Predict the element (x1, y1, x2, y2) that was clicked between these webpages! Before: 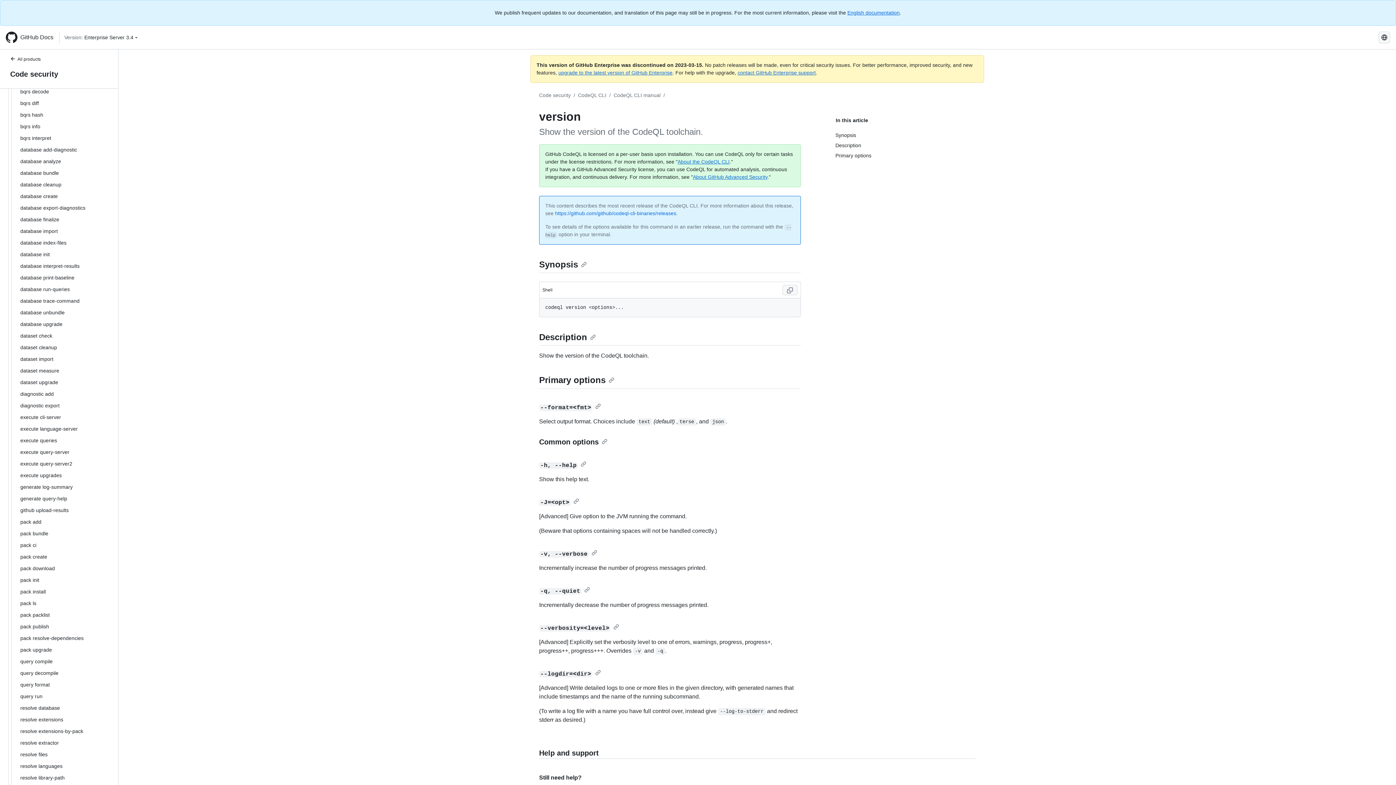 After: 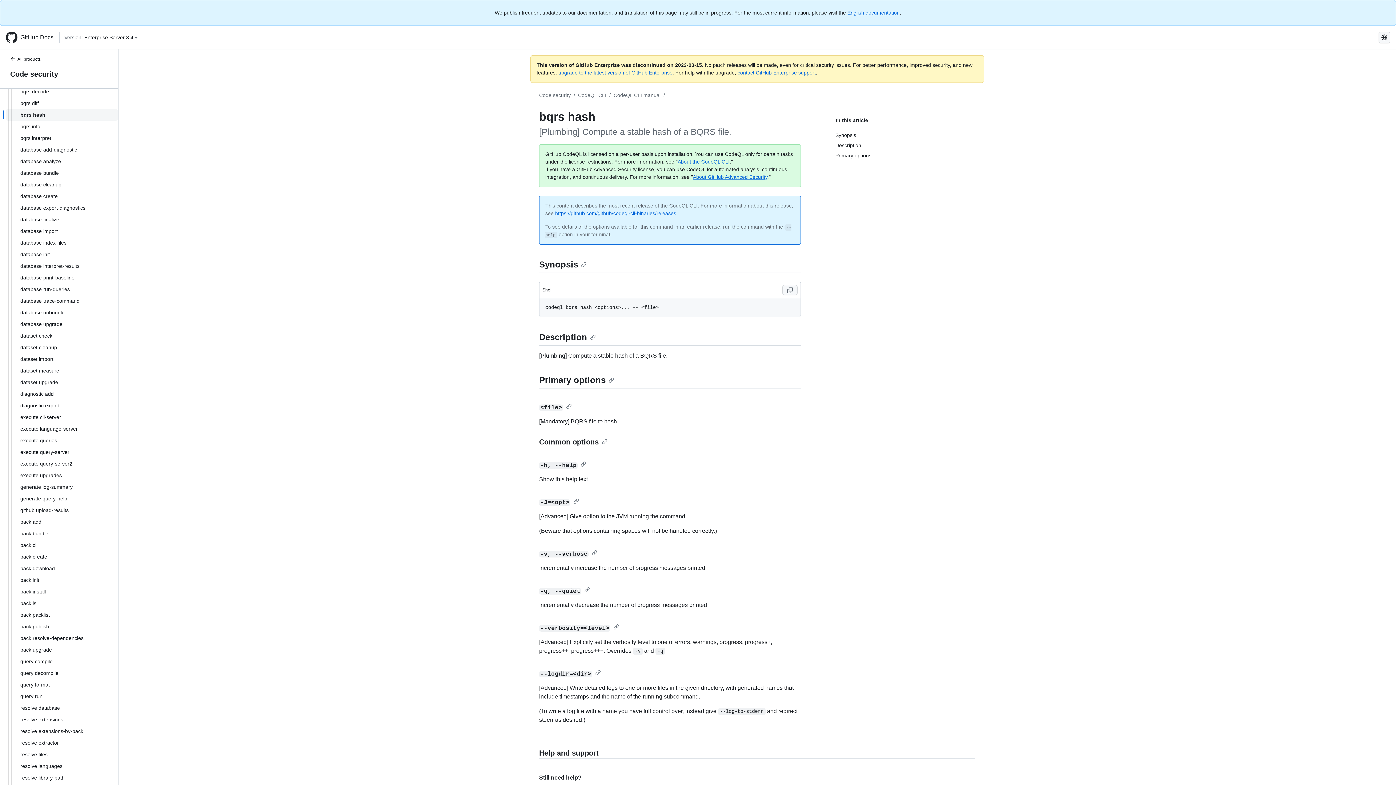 Action: label: bqrs hash bbox: (5, 109, 118, 120)